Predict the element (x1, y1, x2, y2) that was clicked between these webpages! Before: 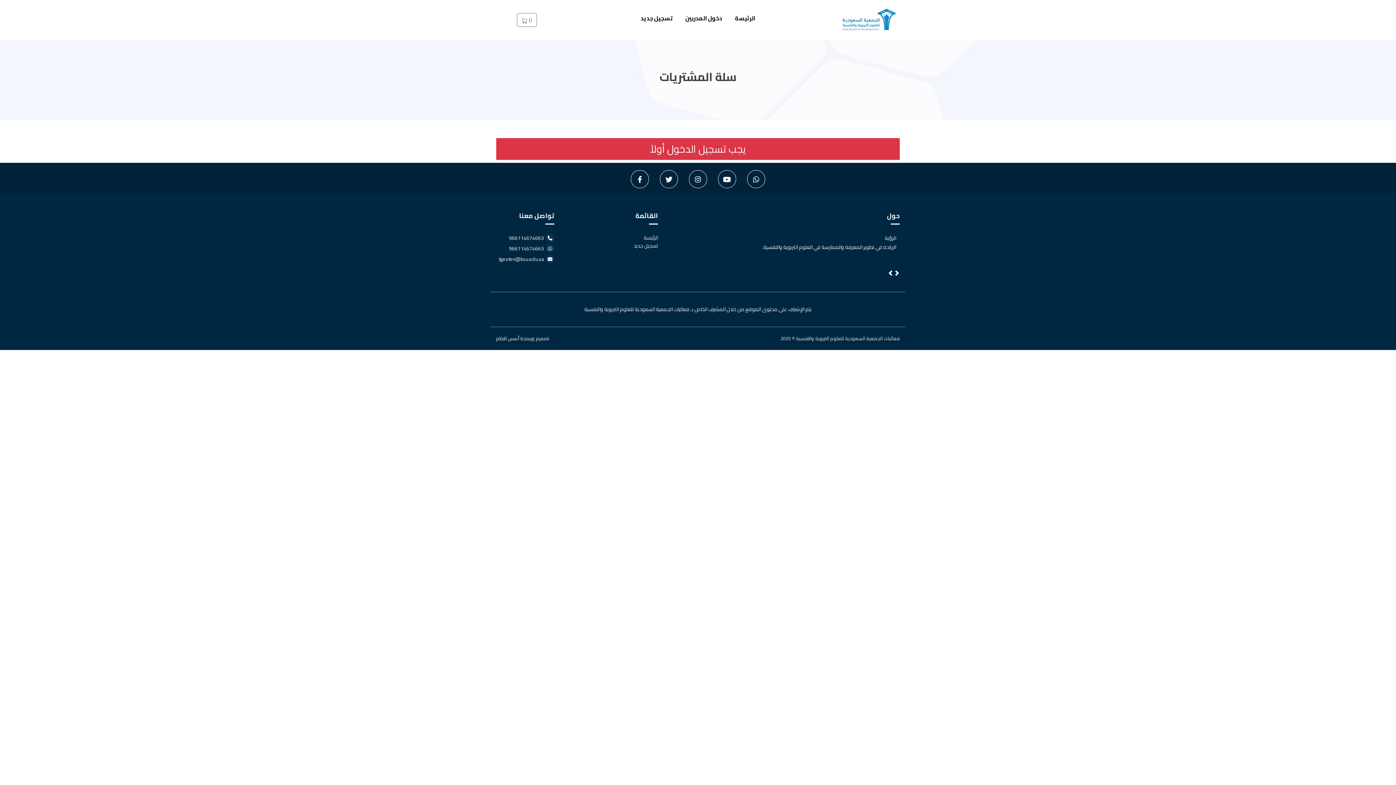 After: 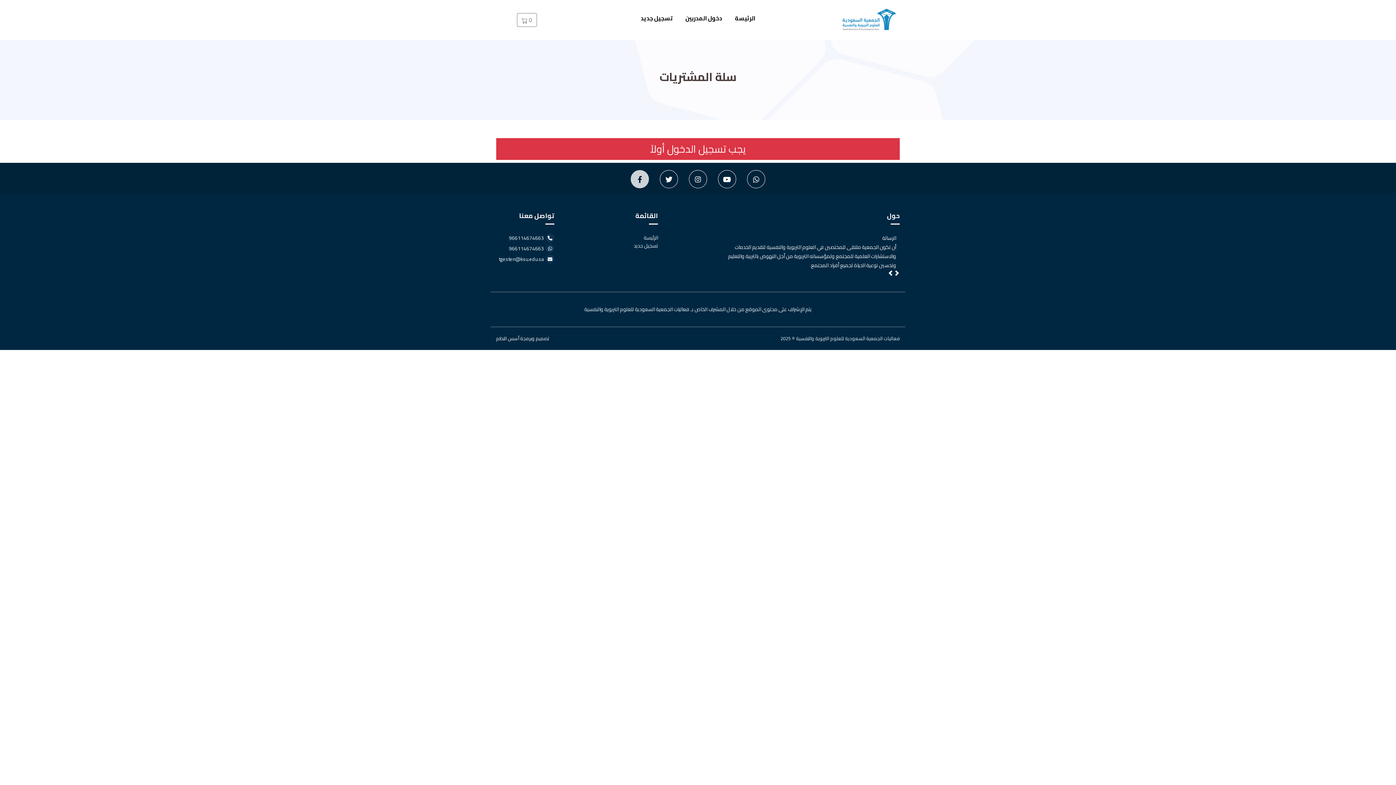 Action: bbox: (630, 170, 649, 188)